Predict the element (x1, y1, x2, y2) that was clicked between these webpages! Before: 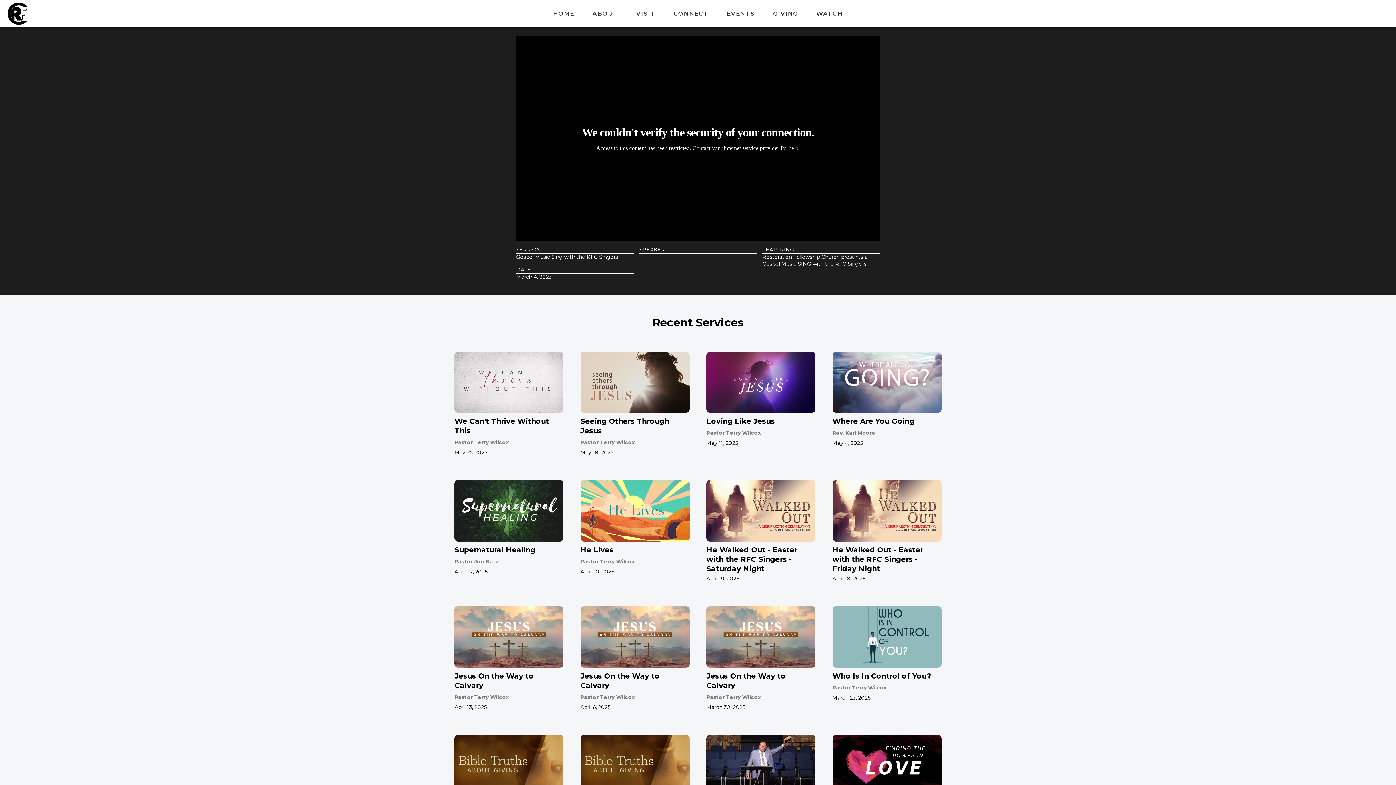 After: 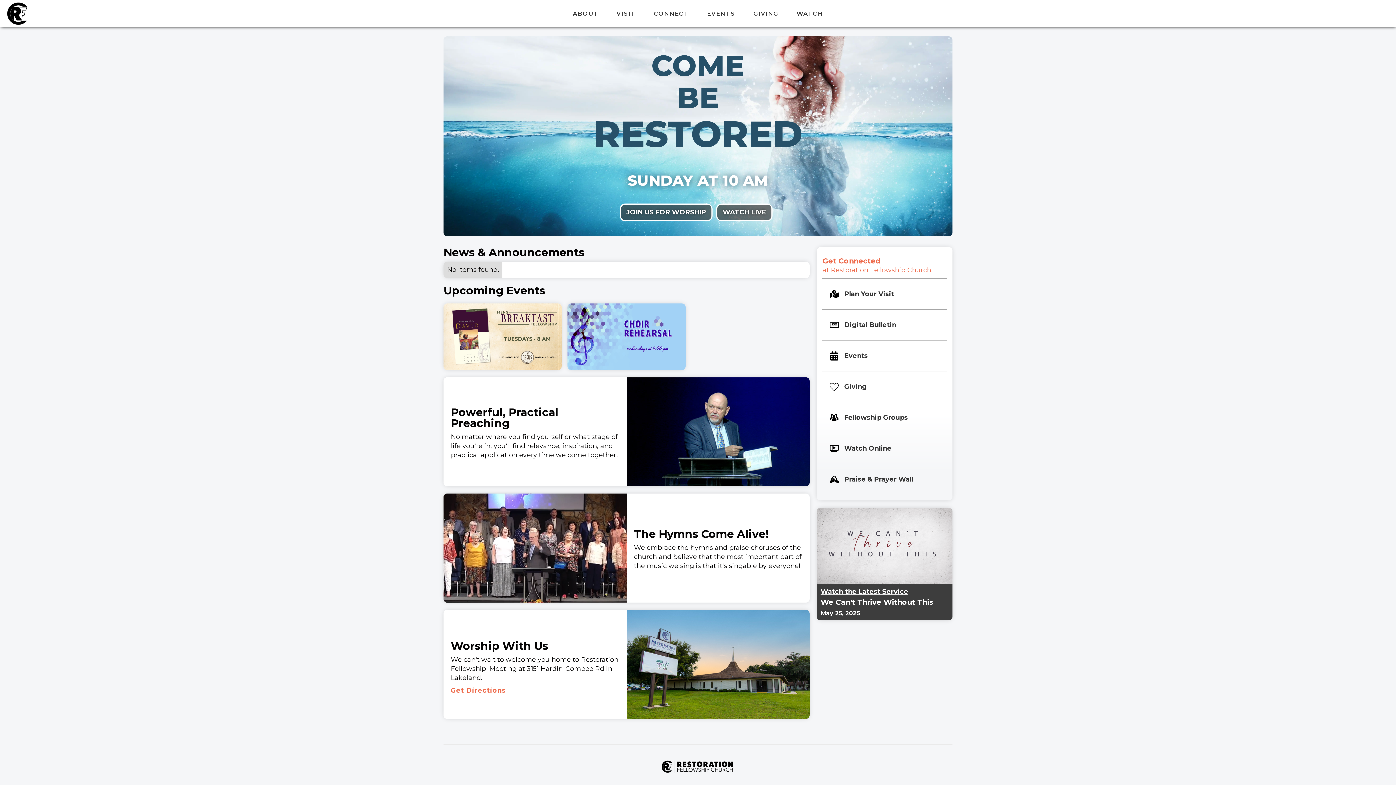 Action: bbox: (547, 6, 579, 20) label: HOME